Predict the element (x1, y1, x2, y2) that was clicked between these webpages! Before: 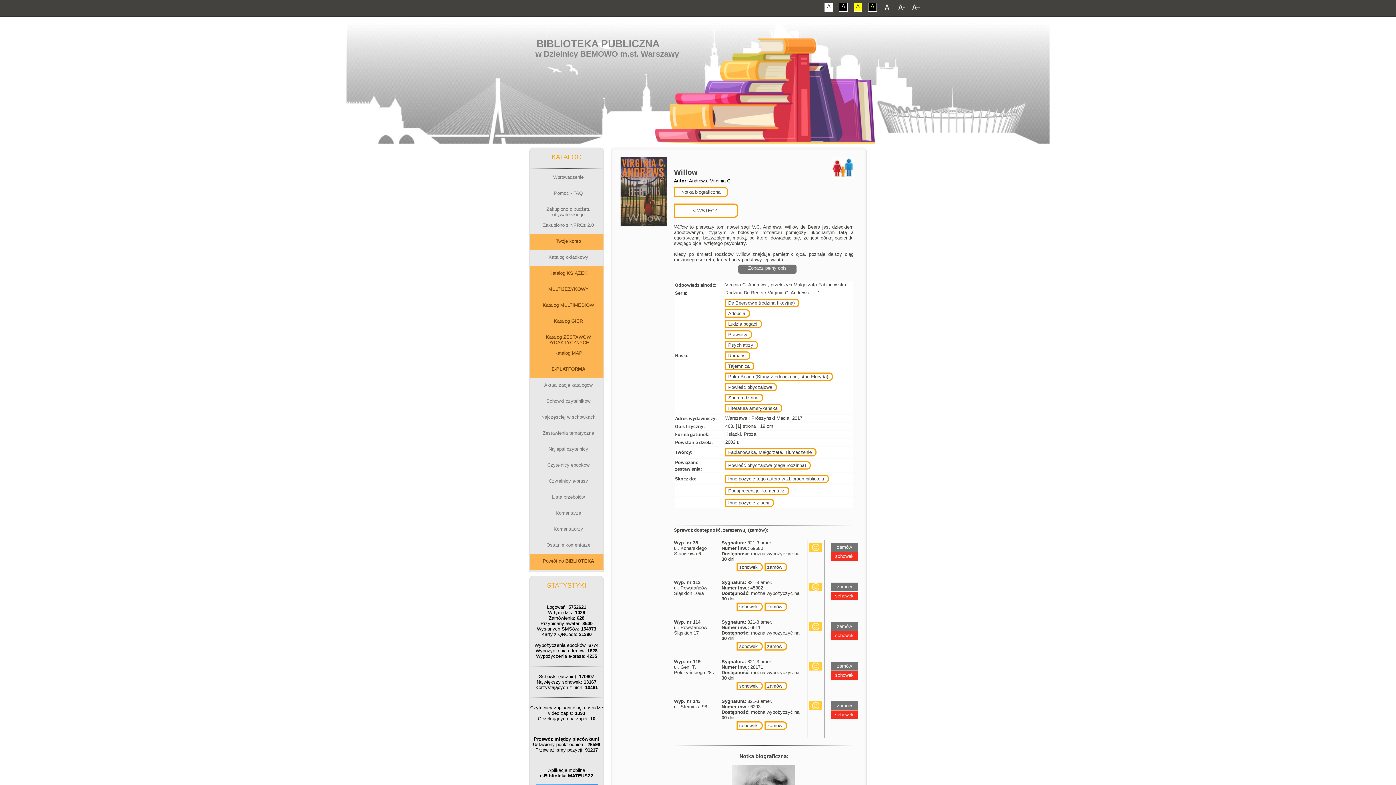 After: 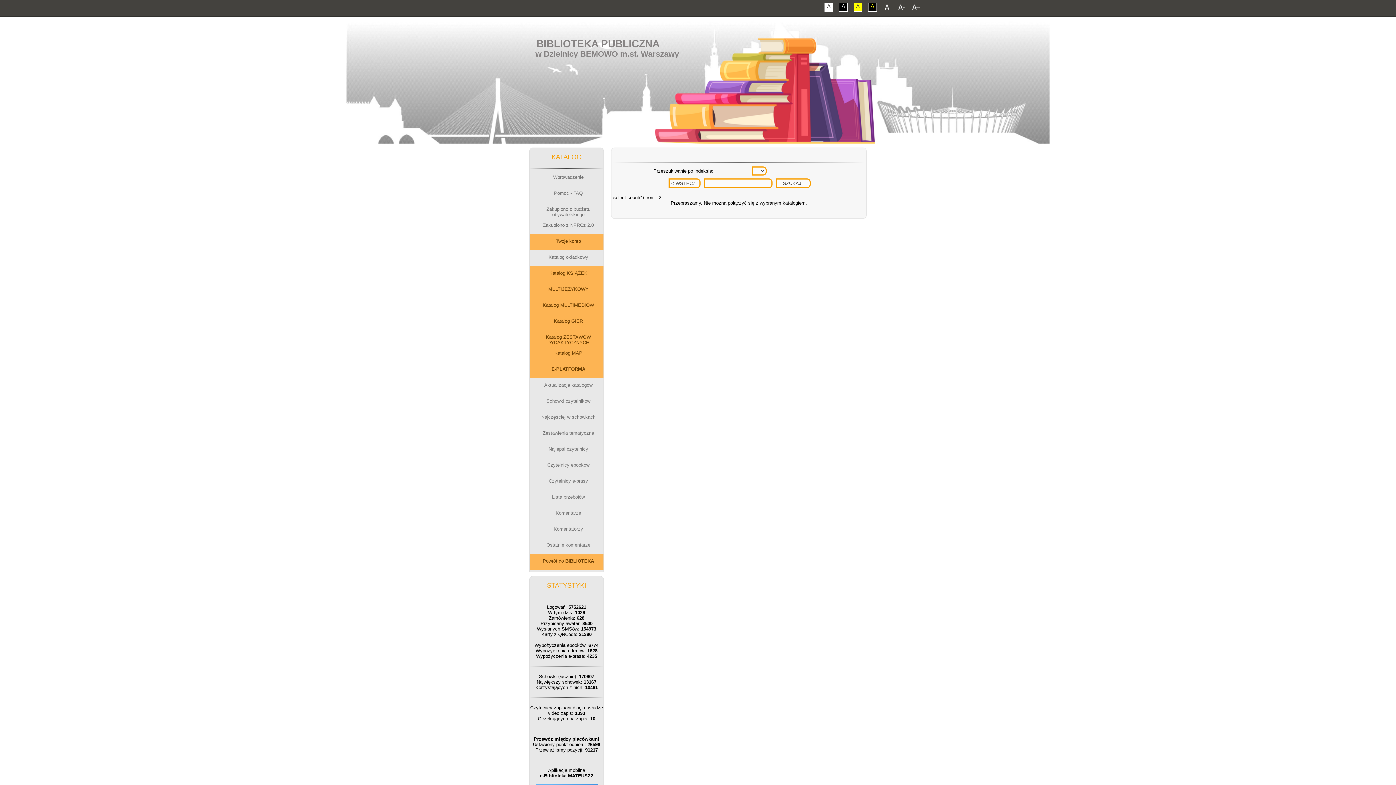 Action: label: Literatura amerykańska bbox: (725, 404, 782, 412)